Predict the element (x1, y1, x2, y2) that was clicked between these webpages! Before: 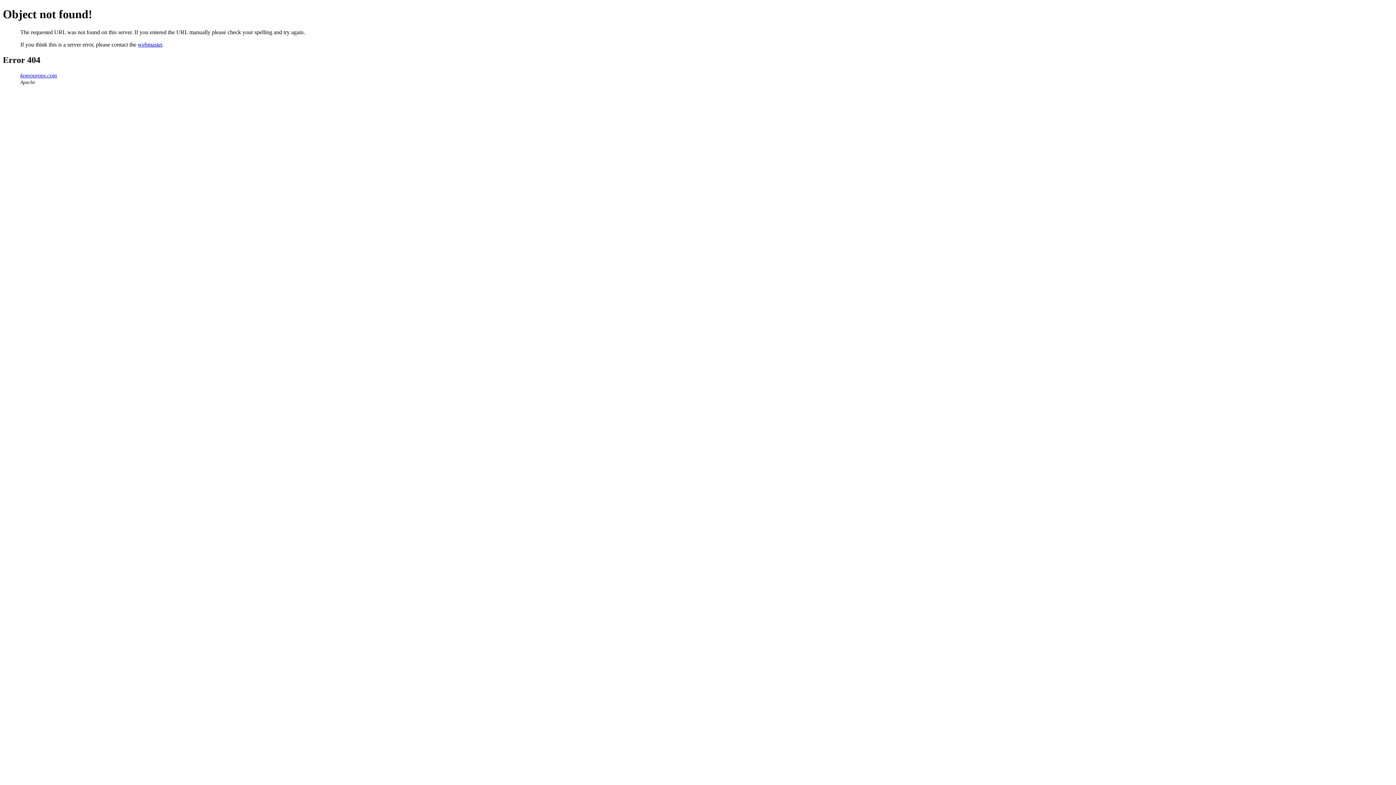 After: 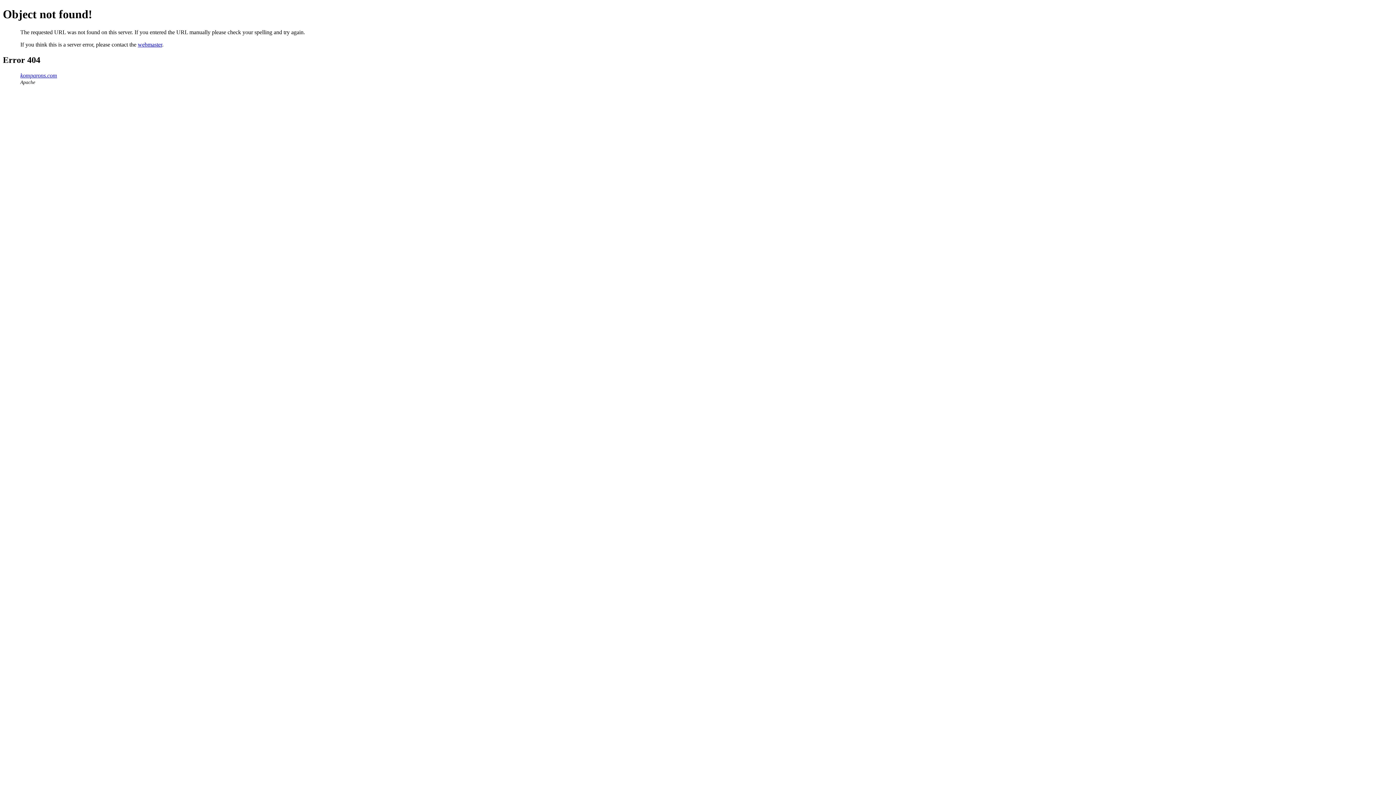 Action: bbox: (137, 41, 162, 47) label: webmaster